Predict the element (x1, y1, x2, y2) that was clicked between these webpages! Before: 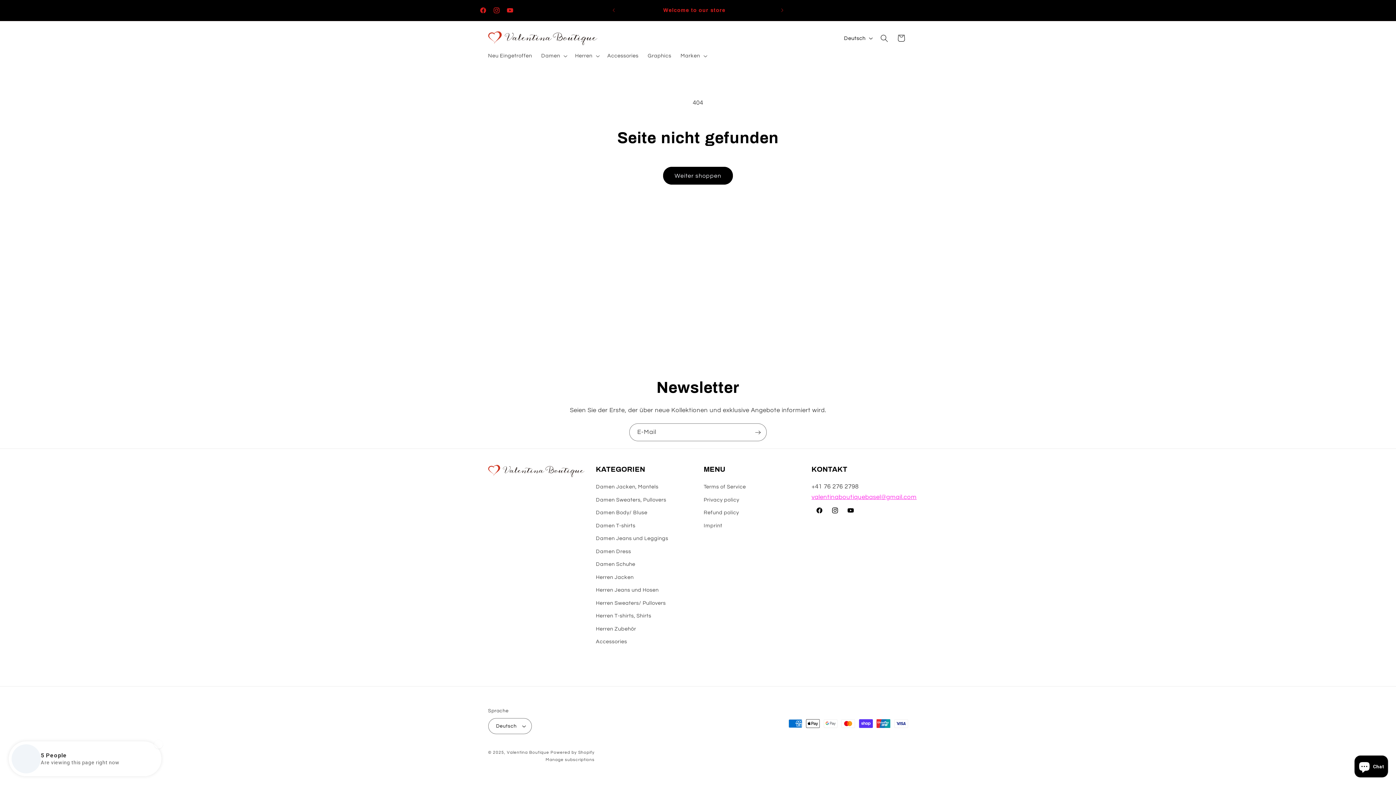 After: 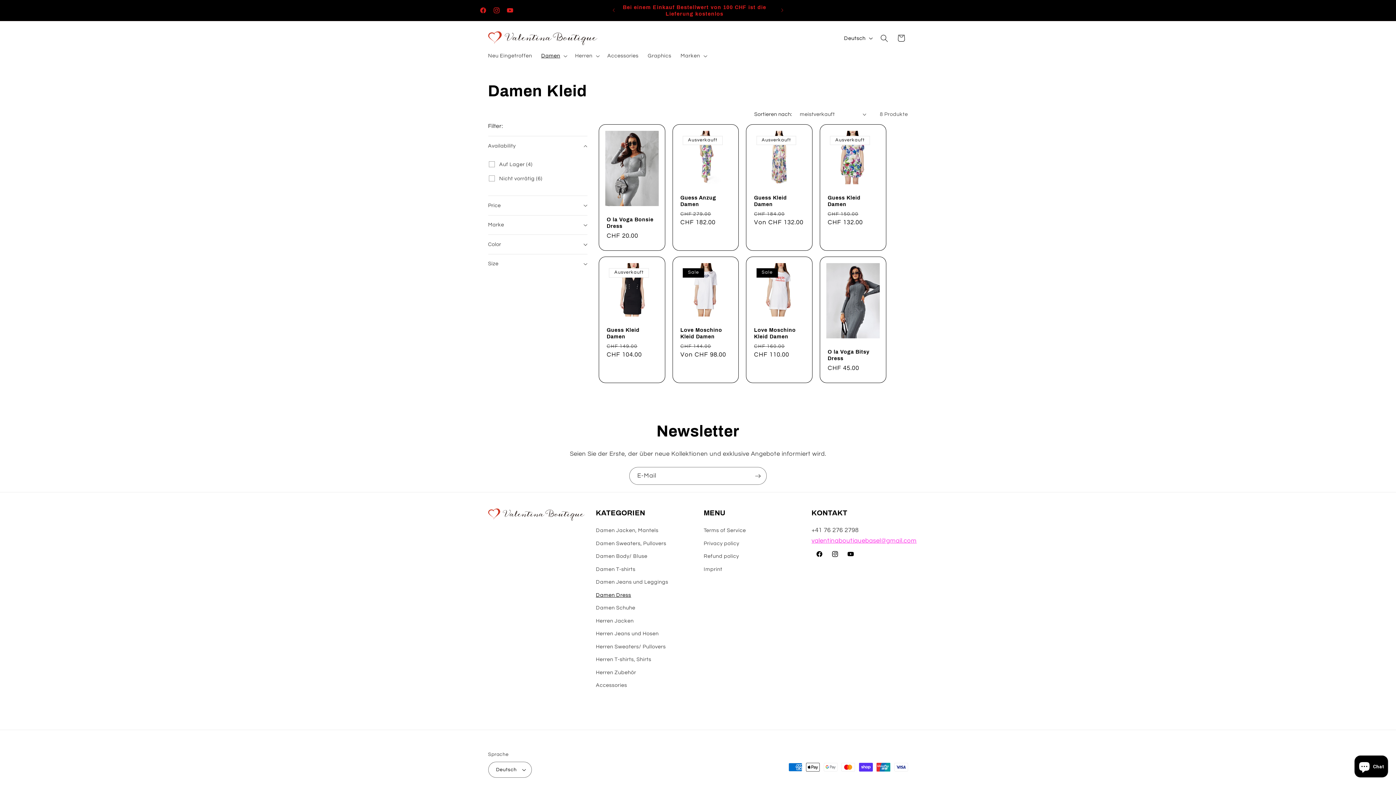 Action: bbox: (596, 545, 631, 558) label: Damen Dress